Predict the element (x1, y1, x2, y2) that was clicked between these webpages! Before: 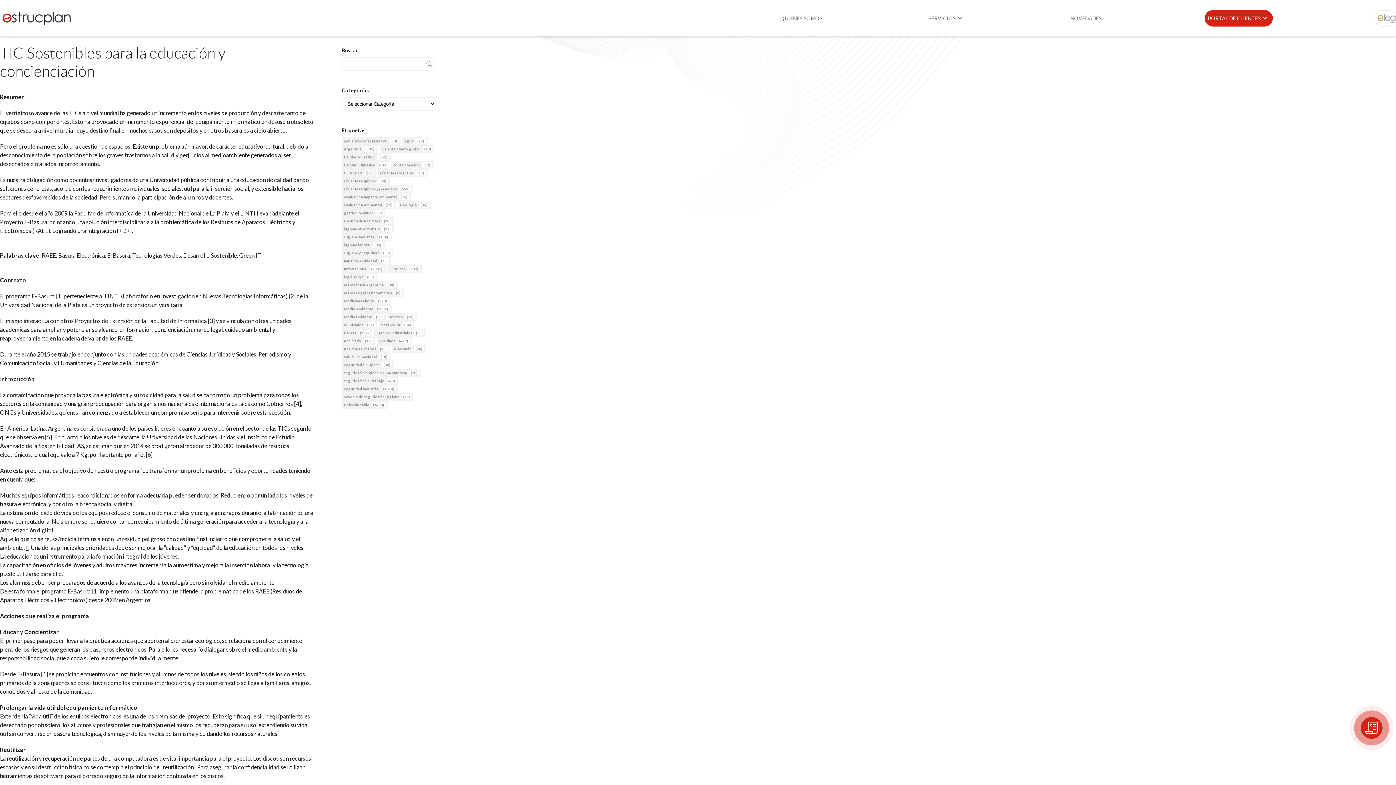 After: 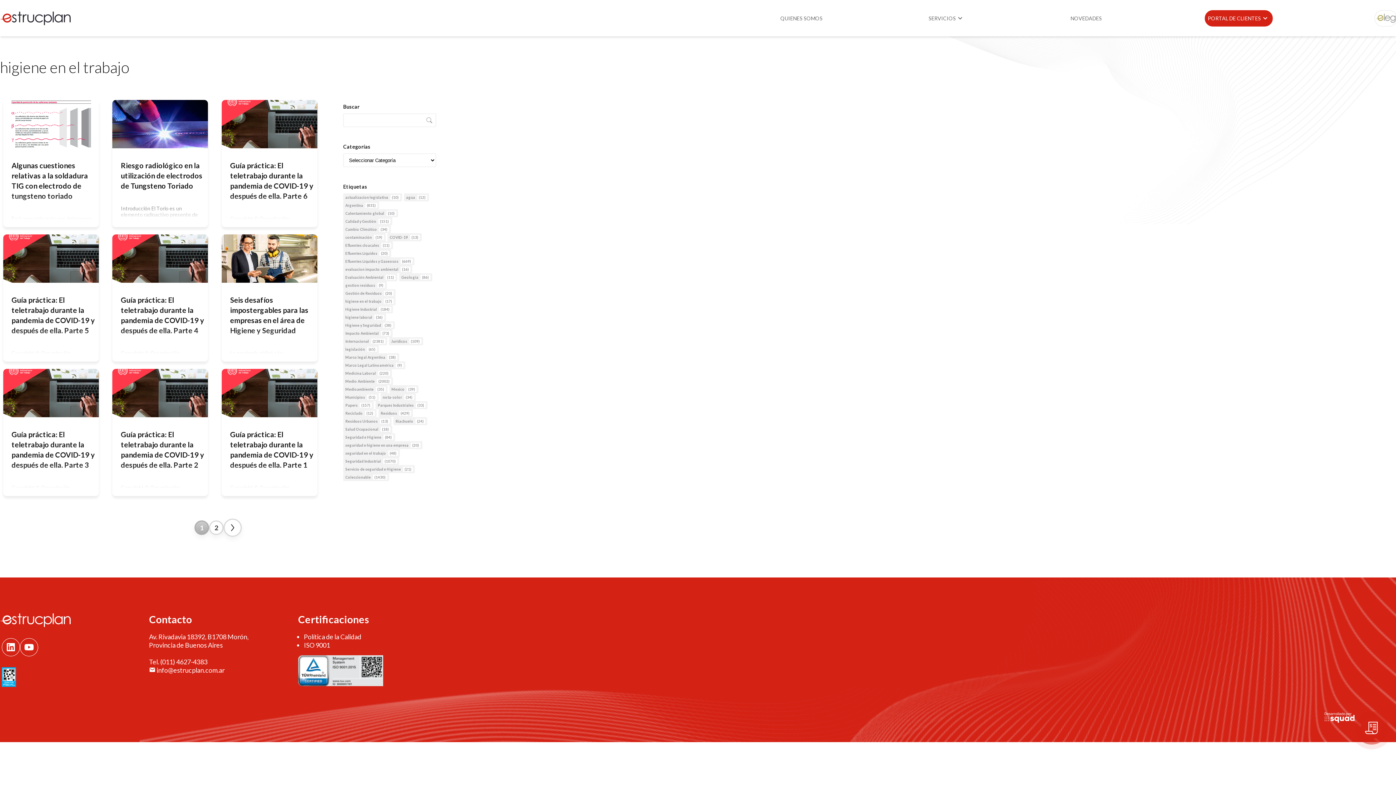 Action: bbox: (341, 225, 394, 233) label: higiene en el trabajo (17 elementos)